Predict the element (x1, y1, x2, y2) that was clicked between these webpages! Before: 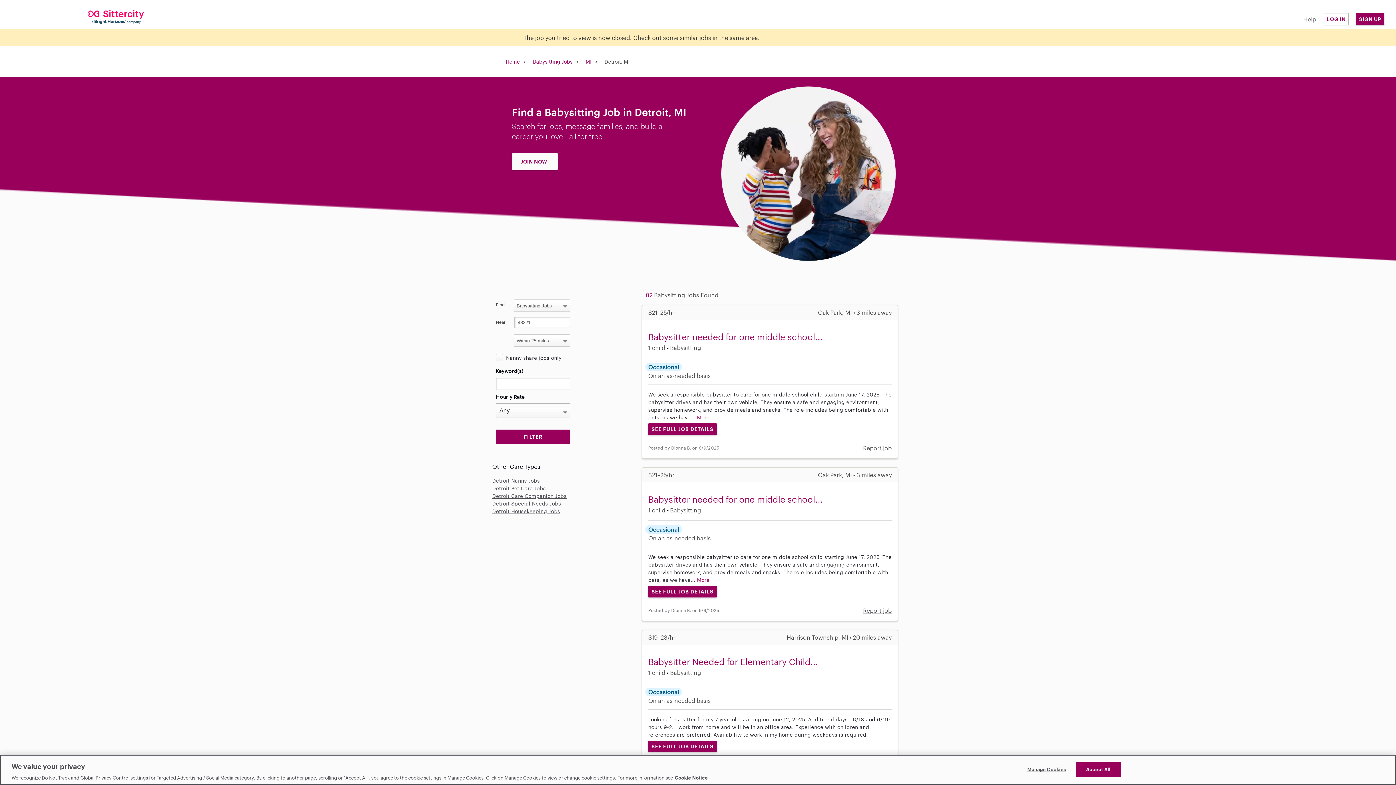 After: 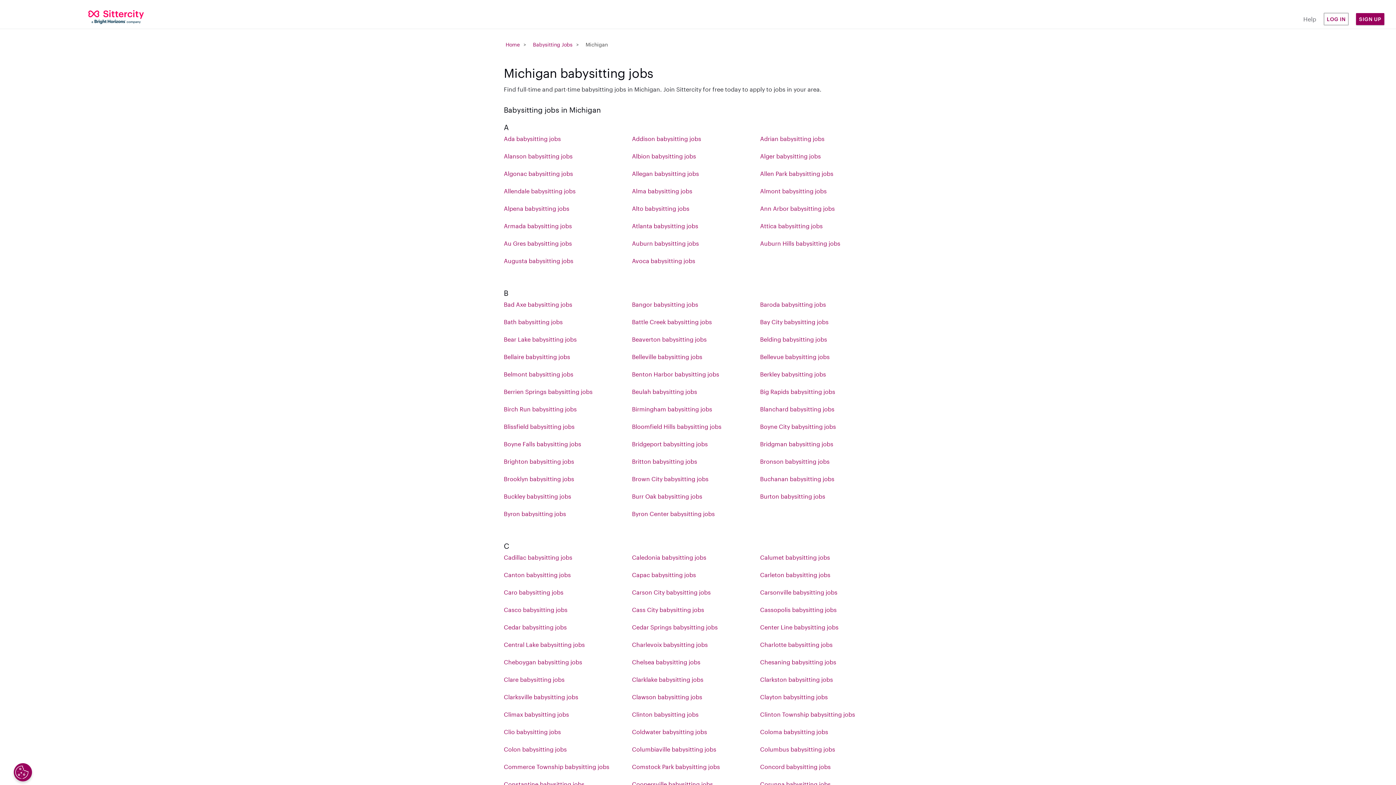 Action: bbox: (585, 58, 591, 64) label: MI